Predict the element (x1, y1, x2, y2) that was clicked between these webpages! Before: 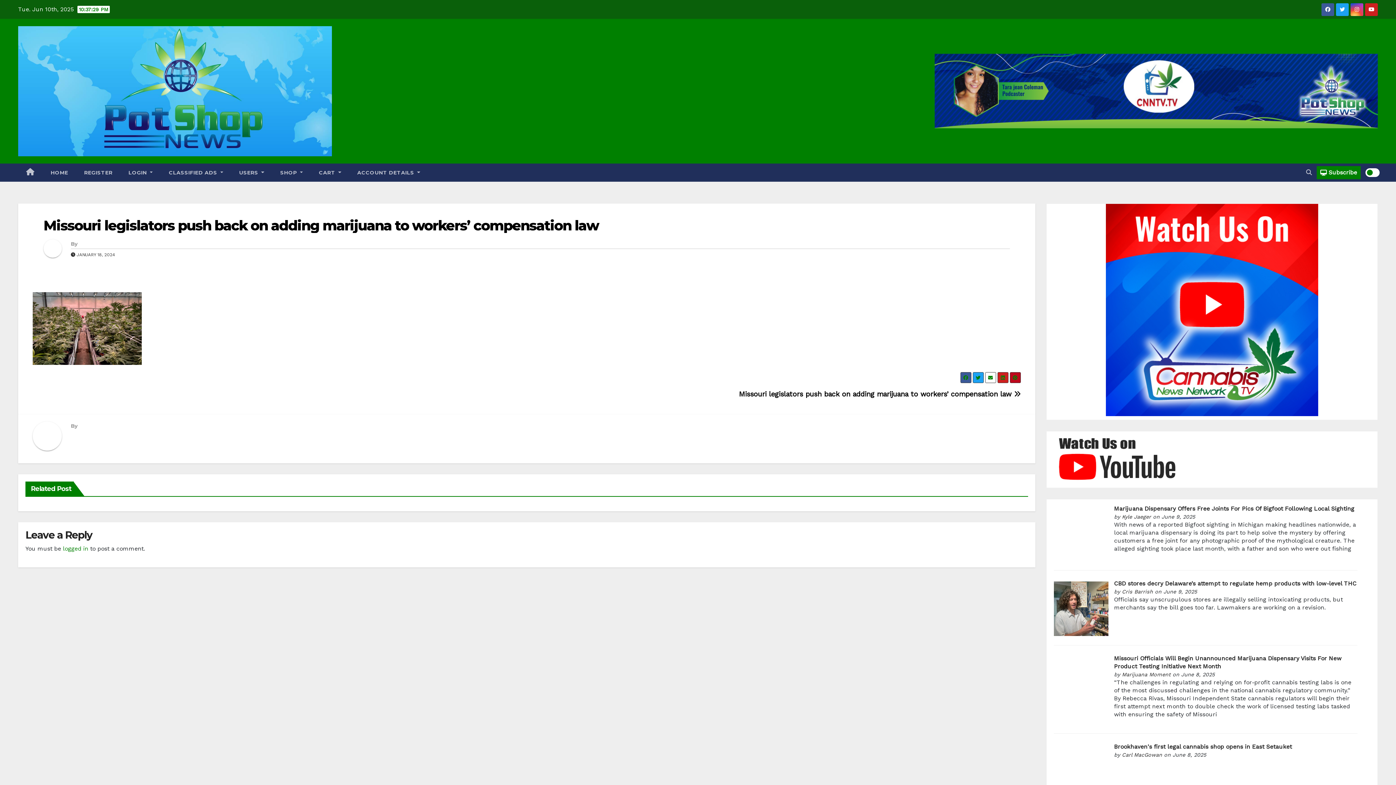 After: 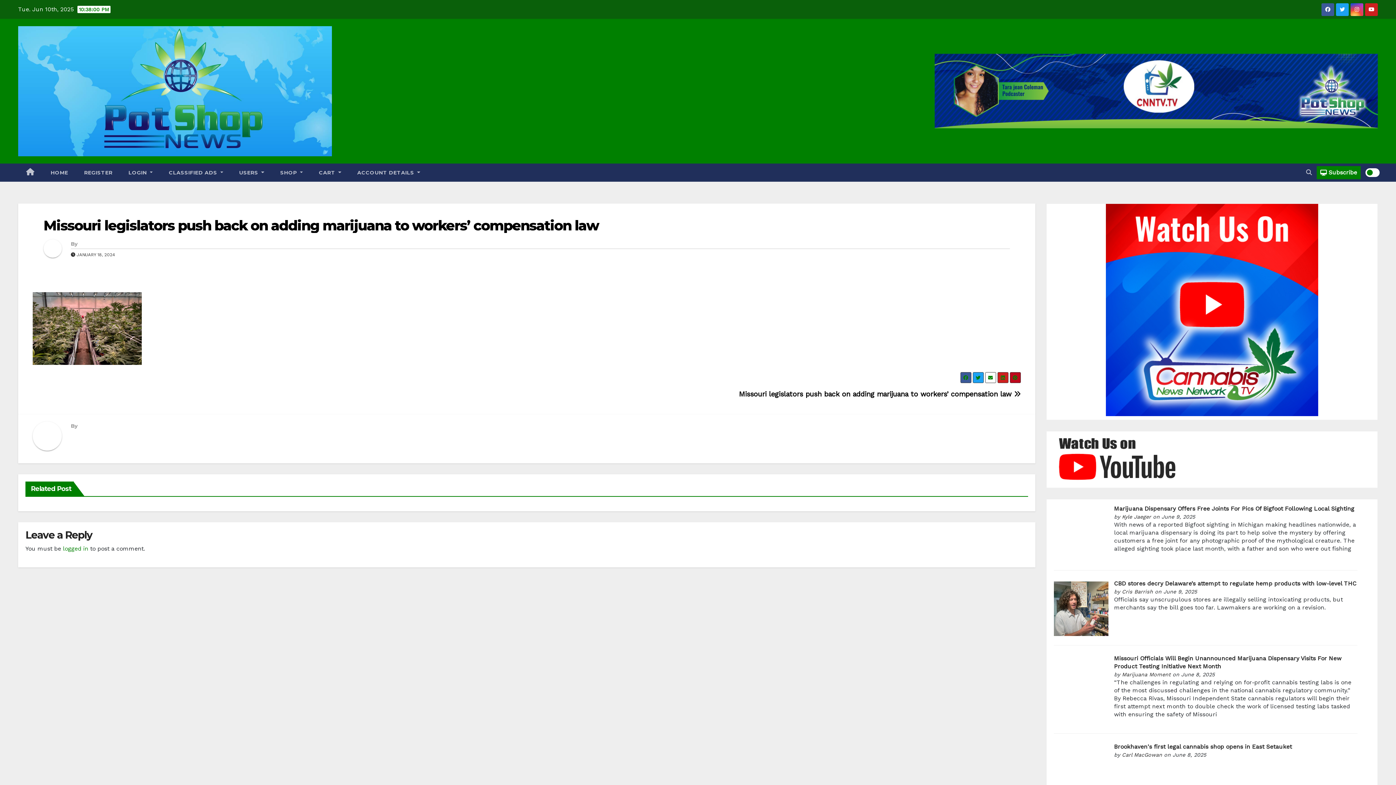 Action: bbox: (739, 390, 1020, 398) label: Missouri legislators push back on adding marijuana to workers’ compensation law 